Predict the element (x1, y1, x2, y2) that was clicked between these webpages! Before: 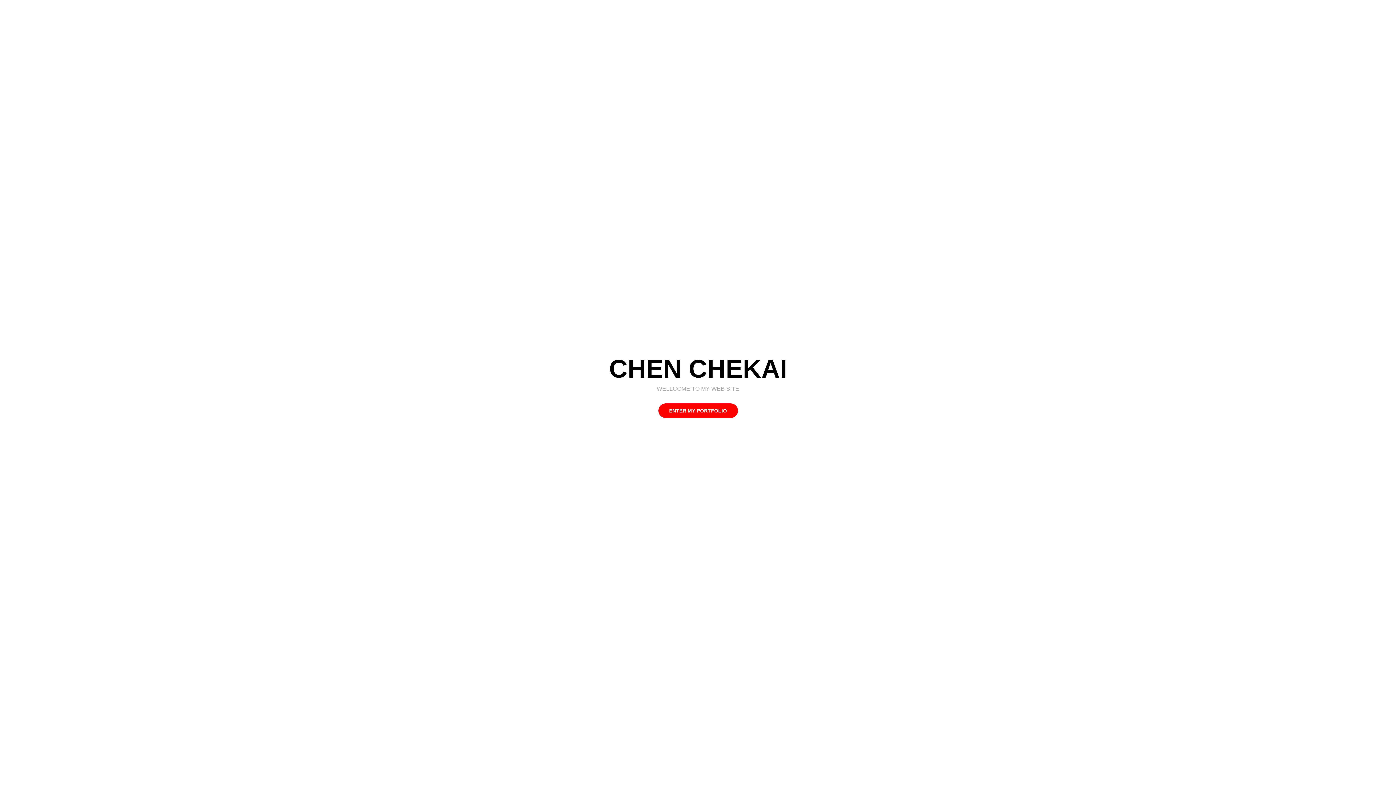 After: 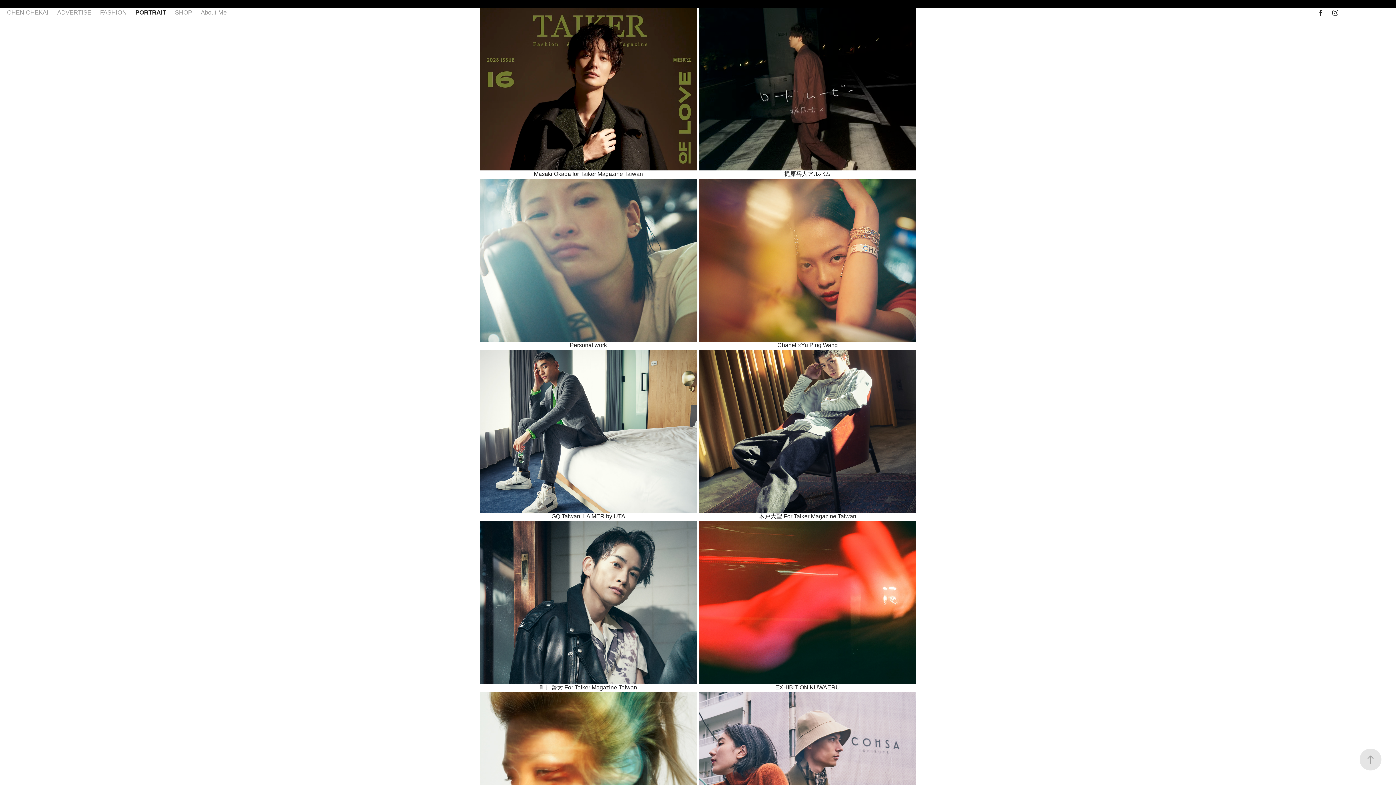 Action: label: ENTER MY PORTFOLIO bbox: (658, 403, 738, 418)